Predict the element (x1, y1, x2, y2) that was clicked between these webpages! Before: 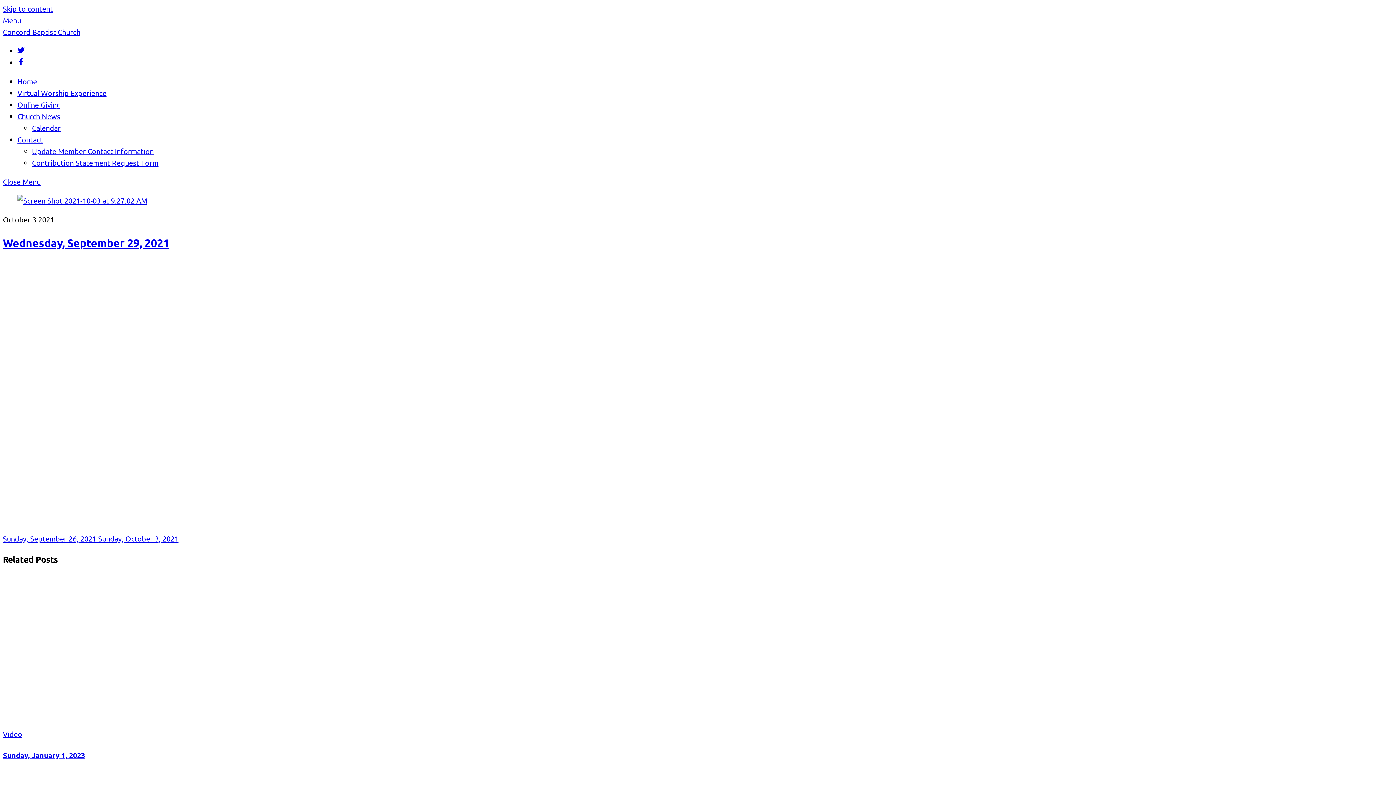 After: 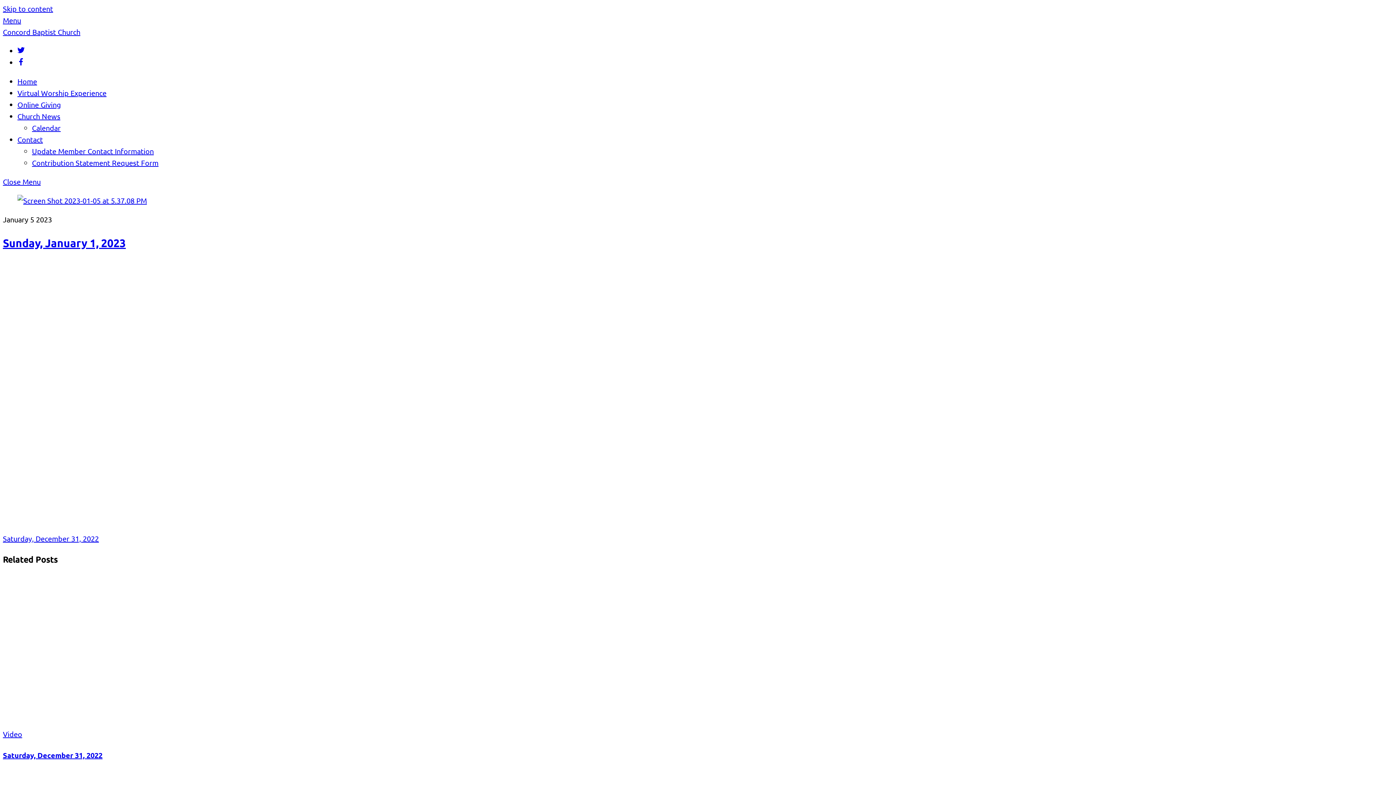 Action: bbox: (17, 710, 160, 719)